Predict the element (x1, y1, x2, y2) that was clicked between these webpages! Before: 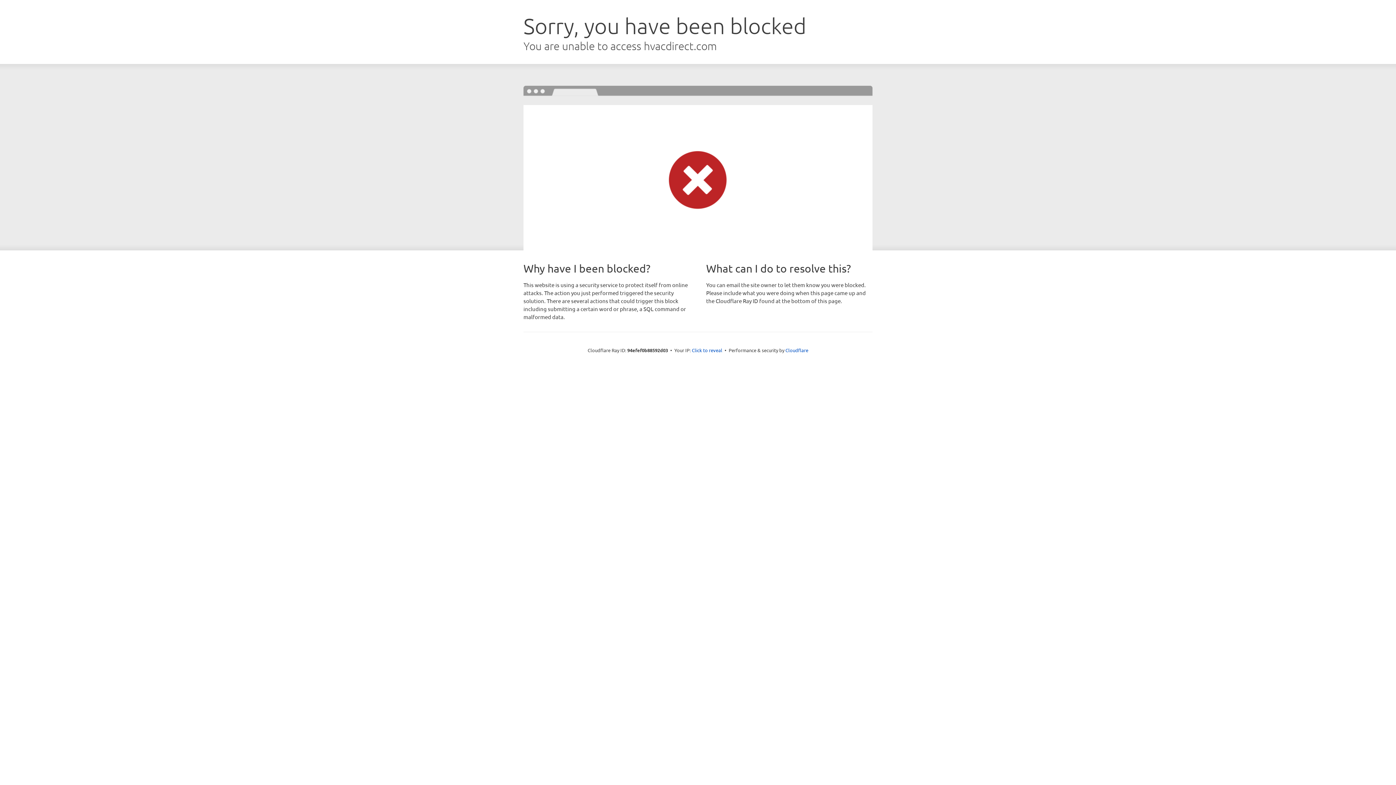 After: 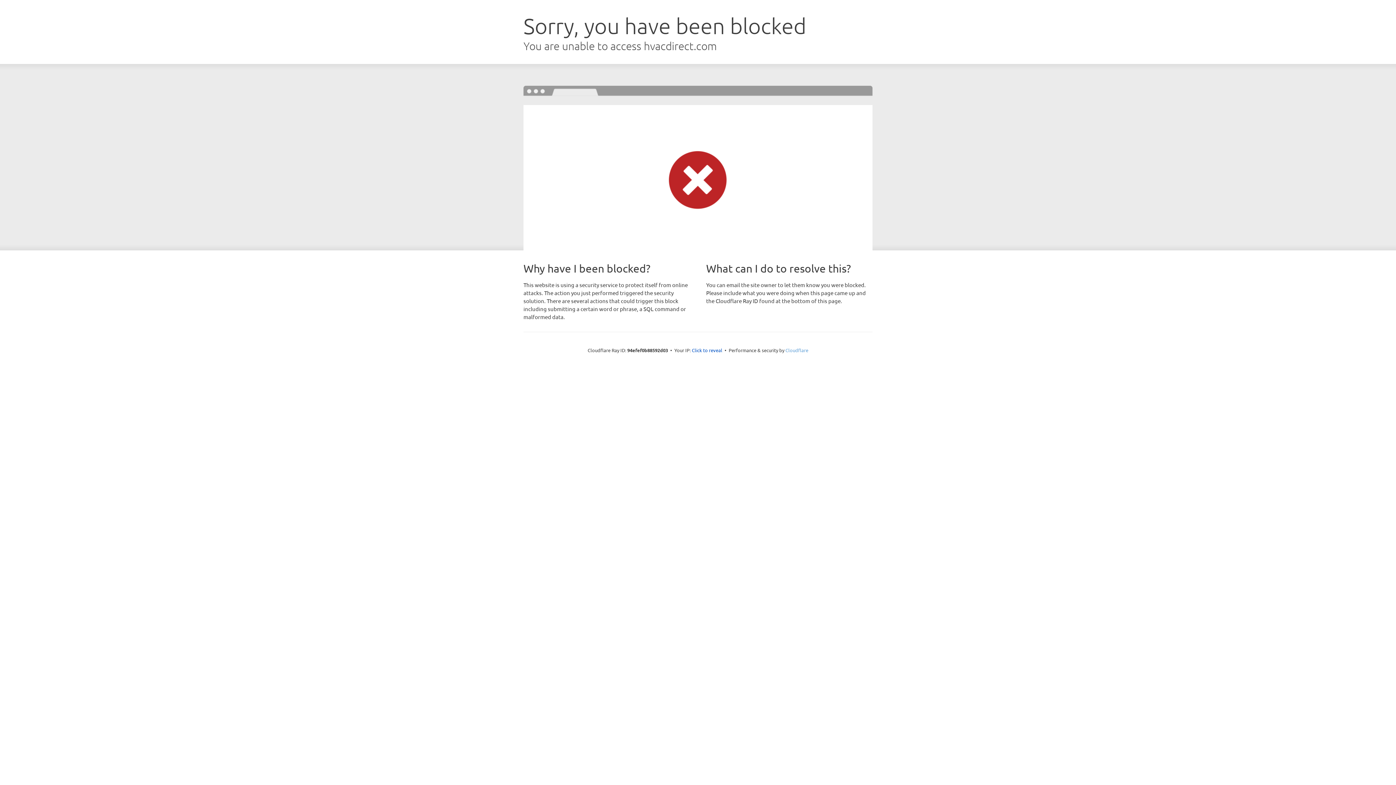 Action: bbox: (785, 347, 808, 353) label: Cloudflare